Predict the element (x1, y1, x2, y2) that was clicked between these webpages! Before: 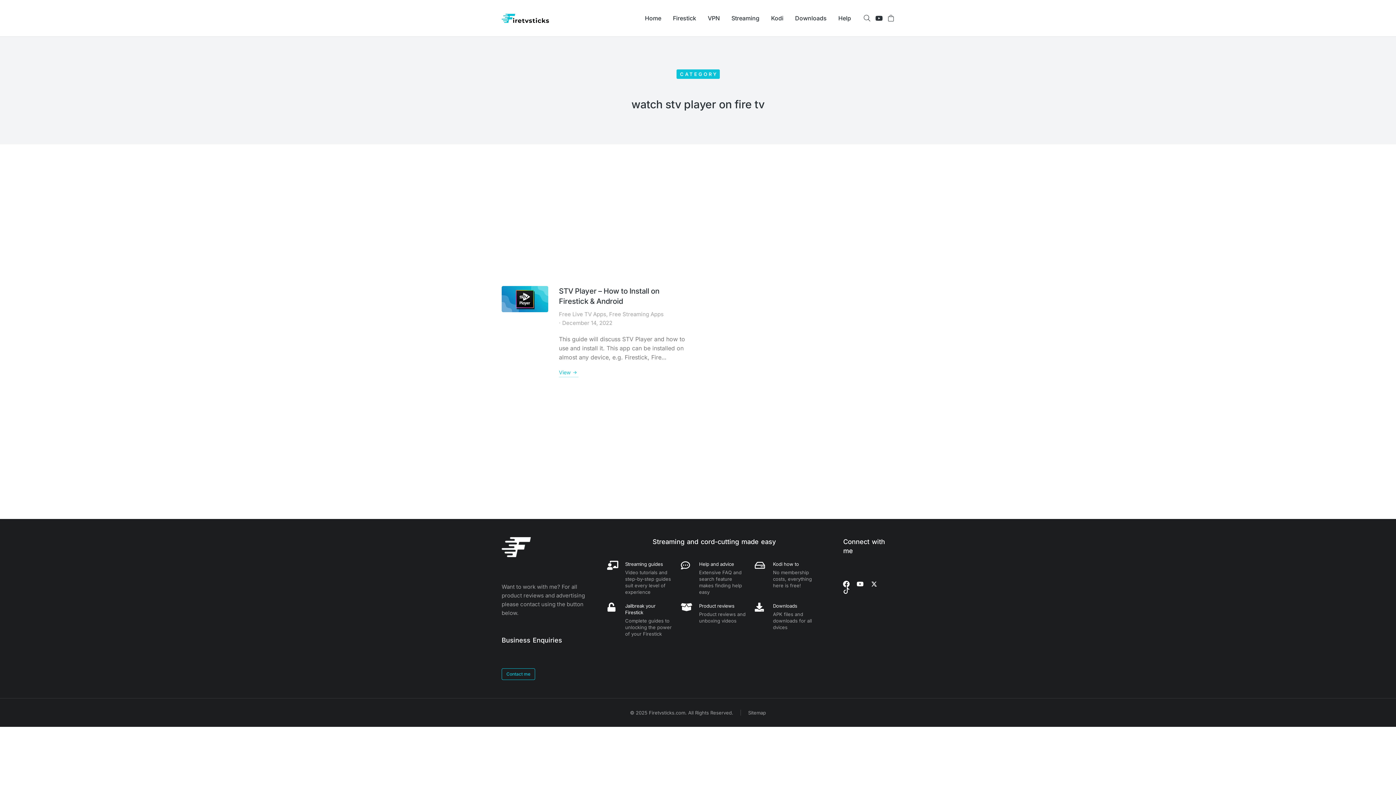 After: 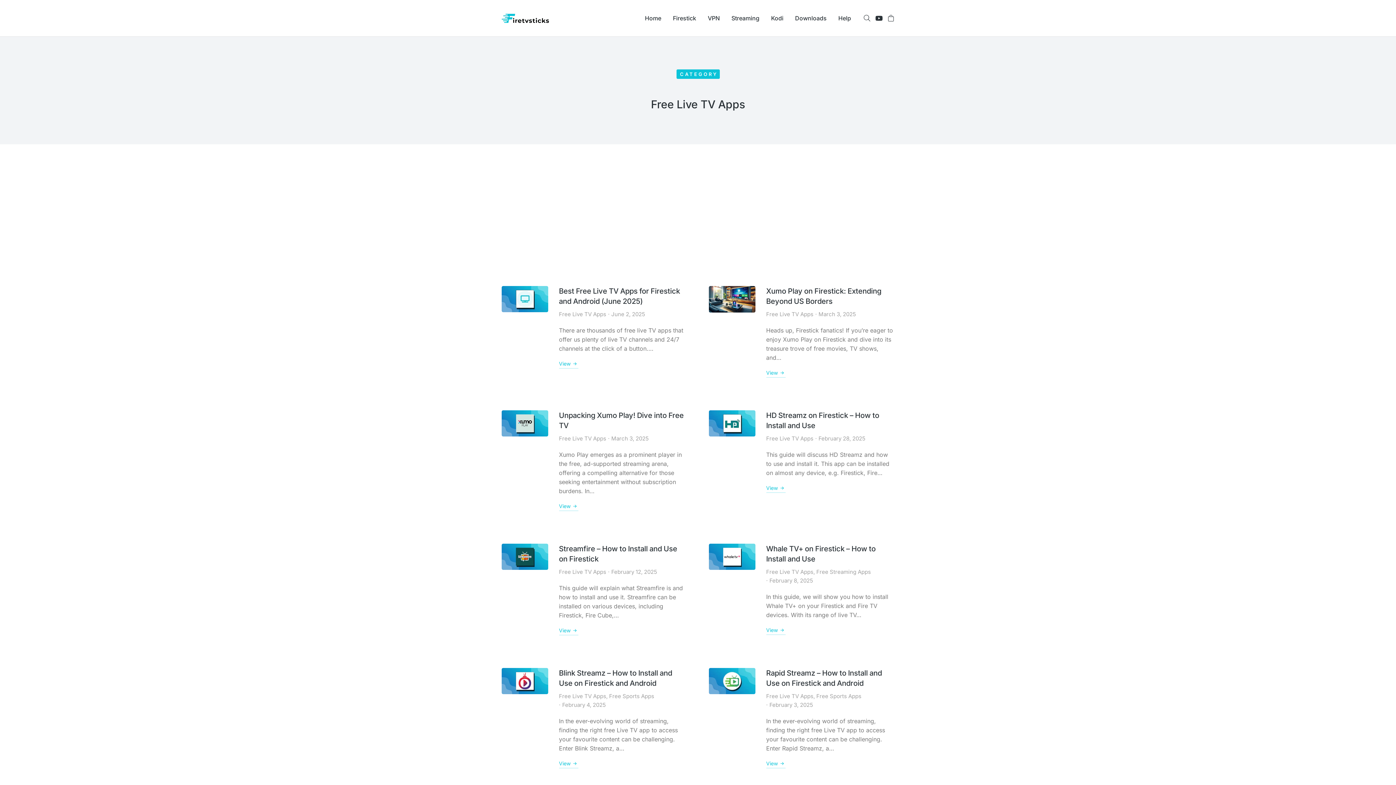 Action: bbox: (559, 310, 606, 317) label: Free Live TV Apps